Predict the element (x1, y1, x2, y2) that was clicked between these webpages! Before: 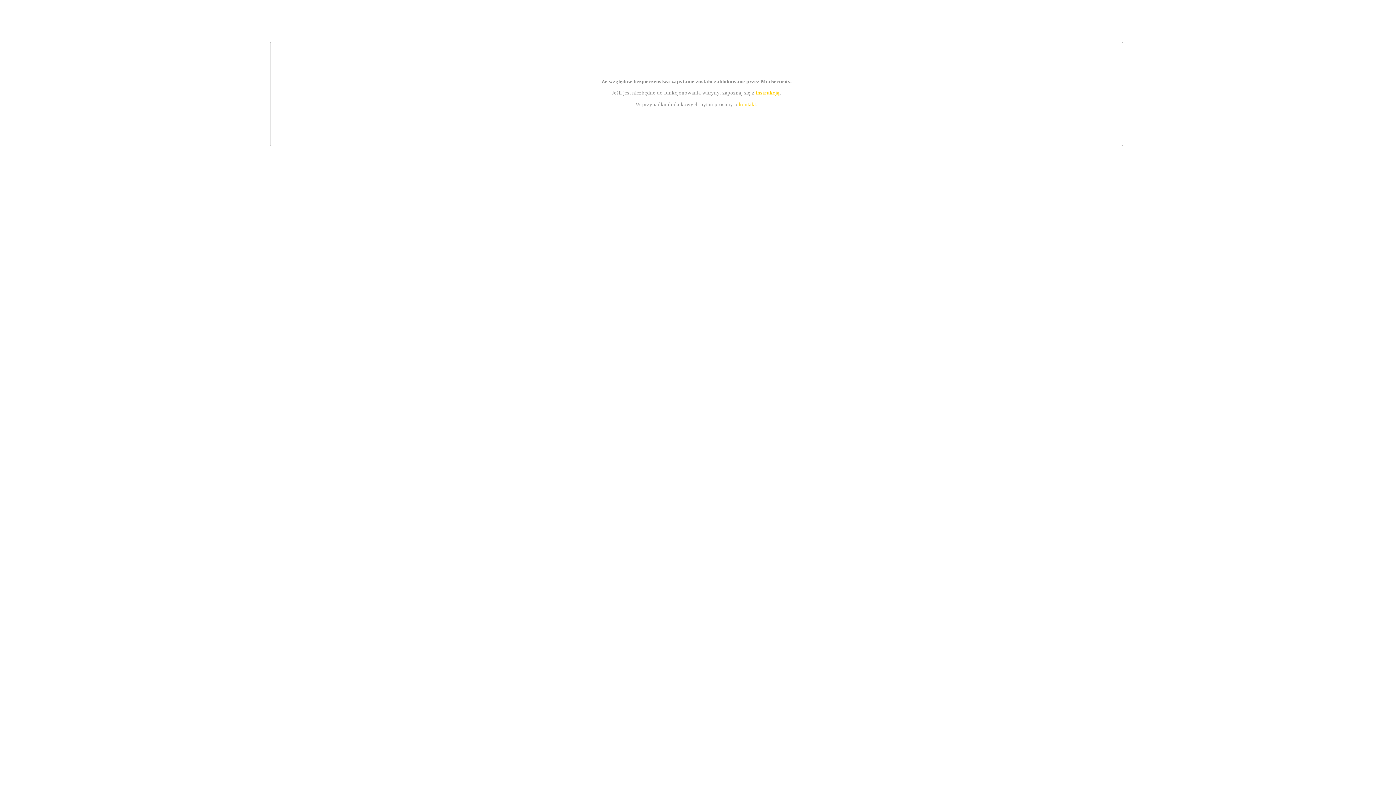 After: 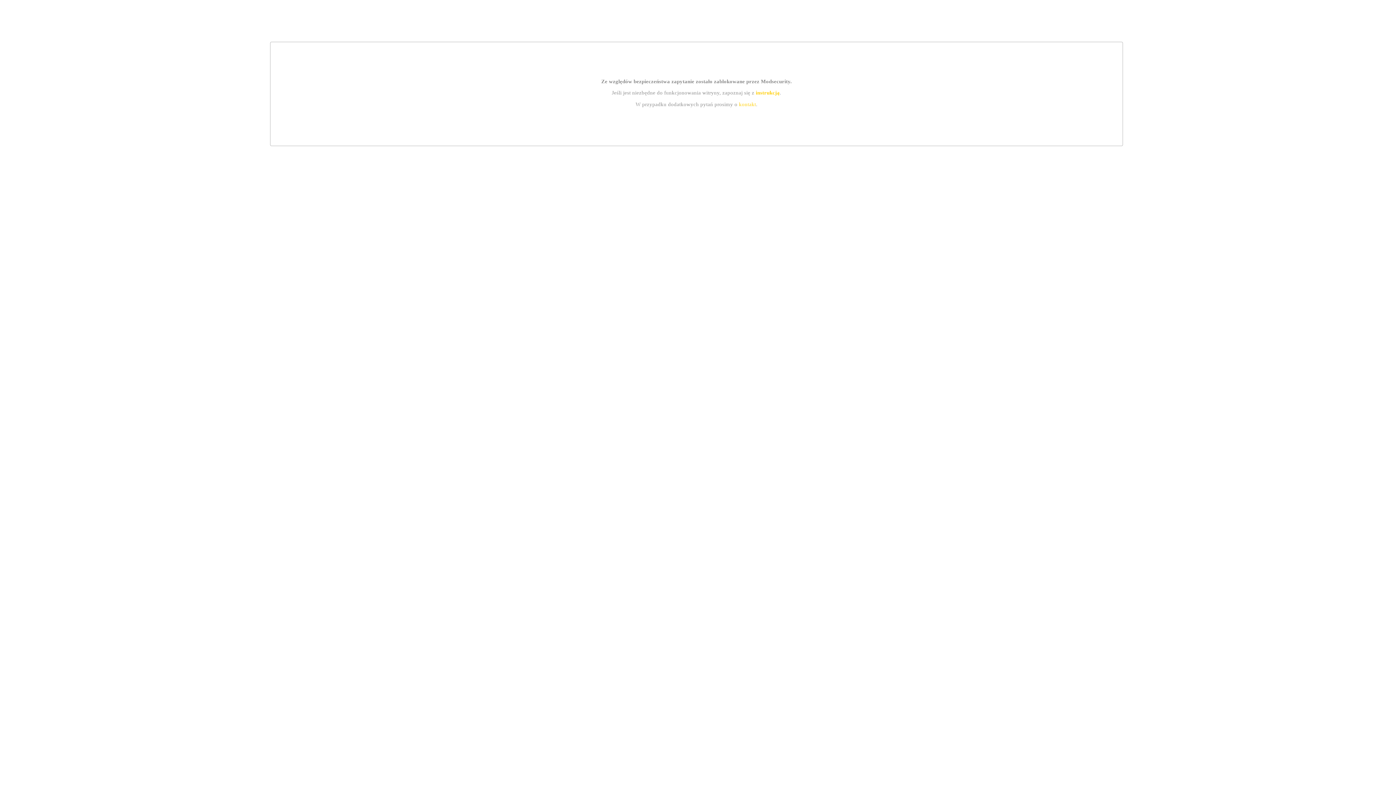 Action: label: kontakt bbox: (739, 101, 756, 107)